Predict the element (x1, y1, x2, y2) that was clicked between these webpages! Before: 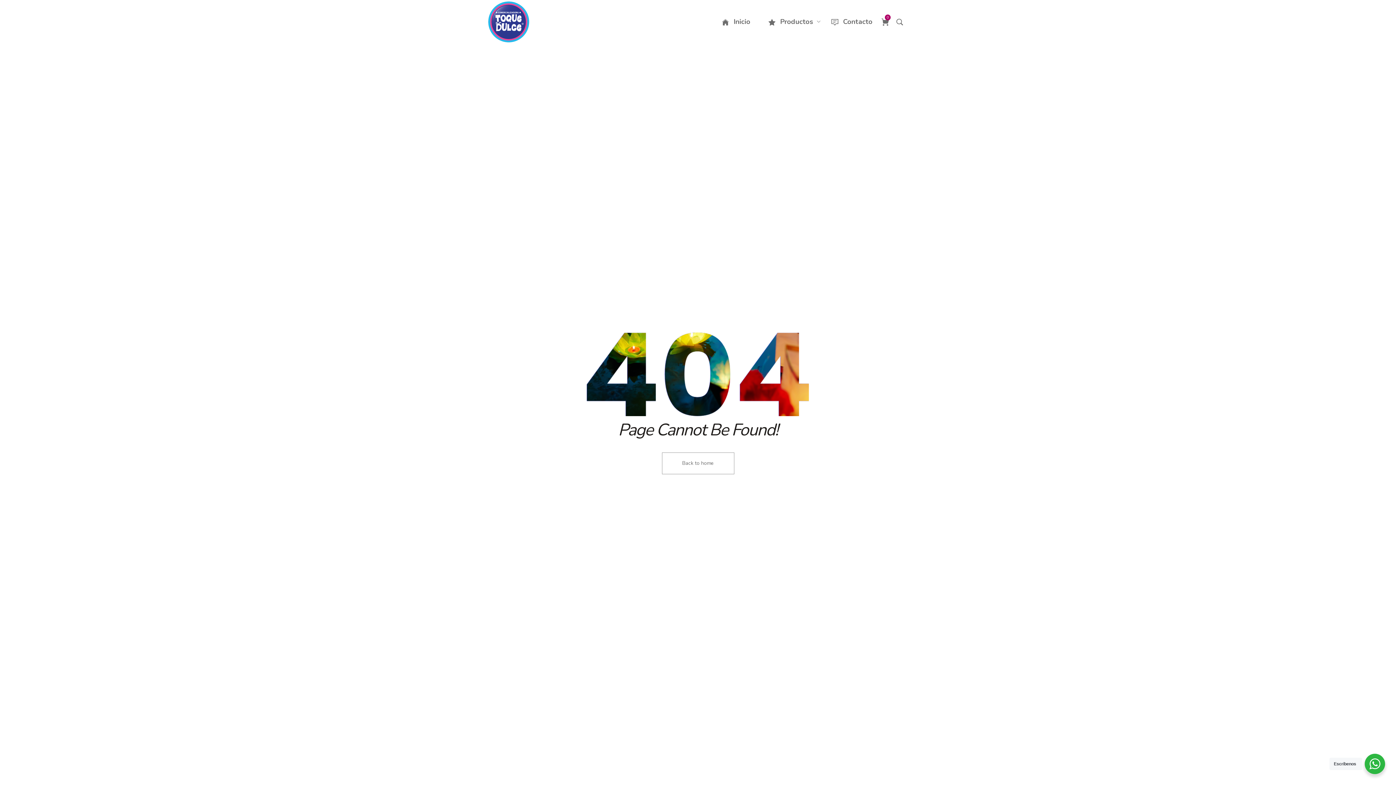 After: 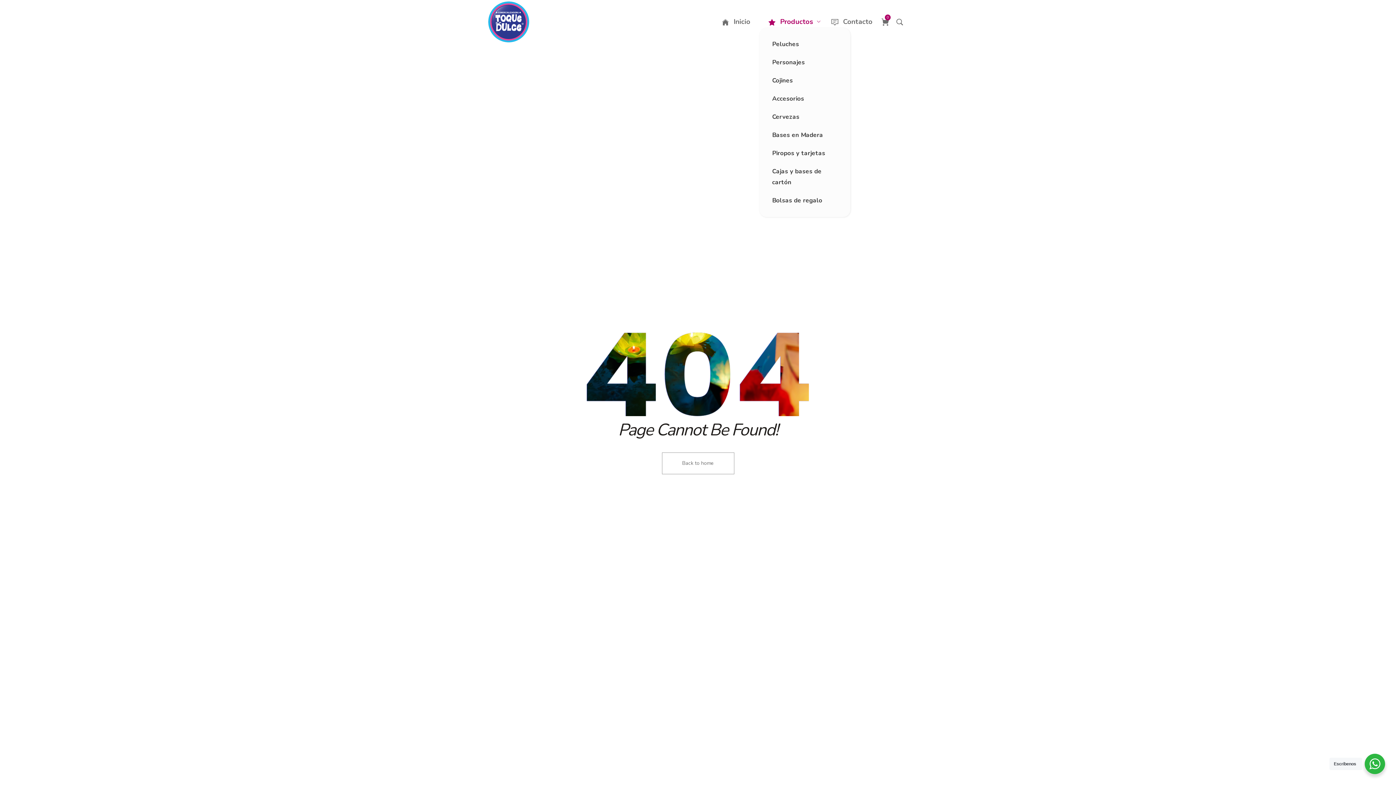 Action: label: Productos bbox: (759, 15, 822, 28)